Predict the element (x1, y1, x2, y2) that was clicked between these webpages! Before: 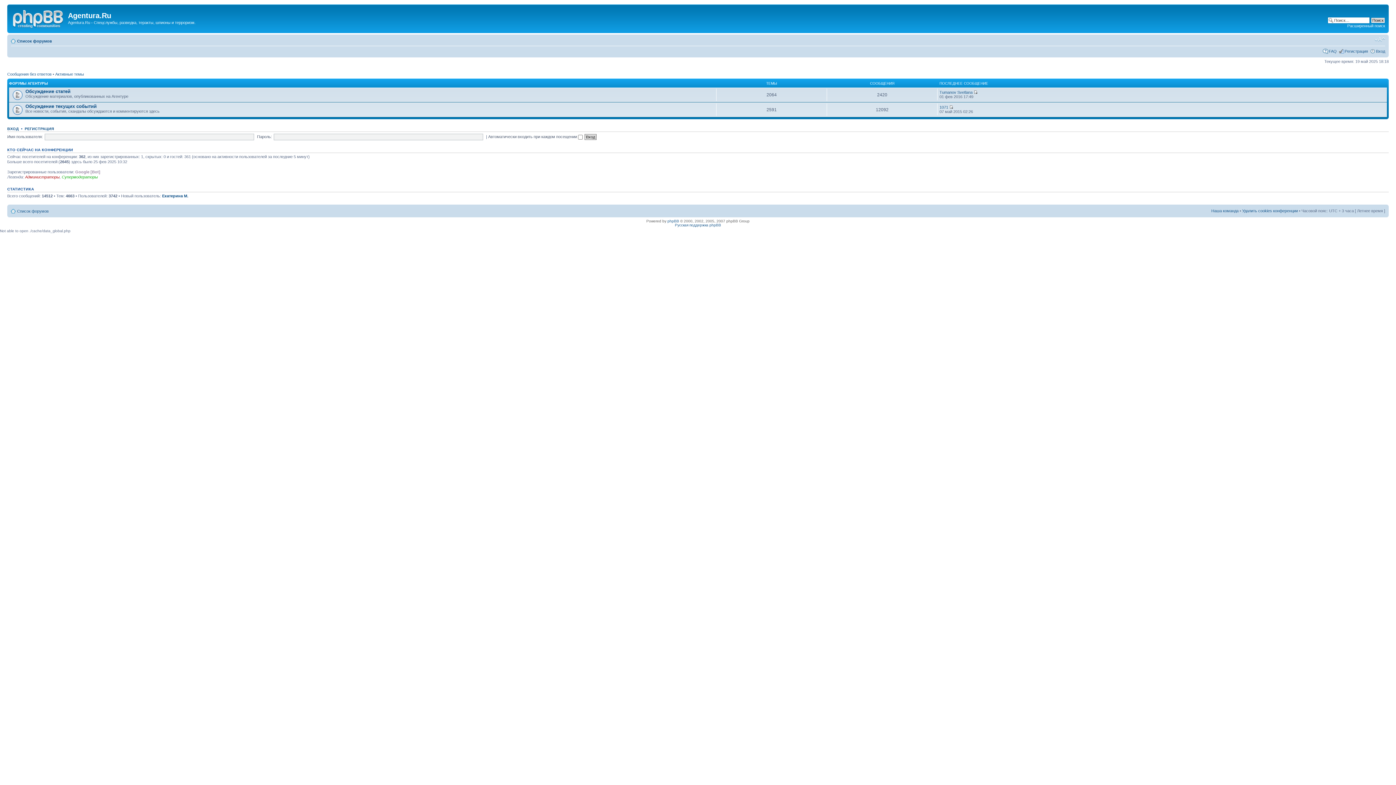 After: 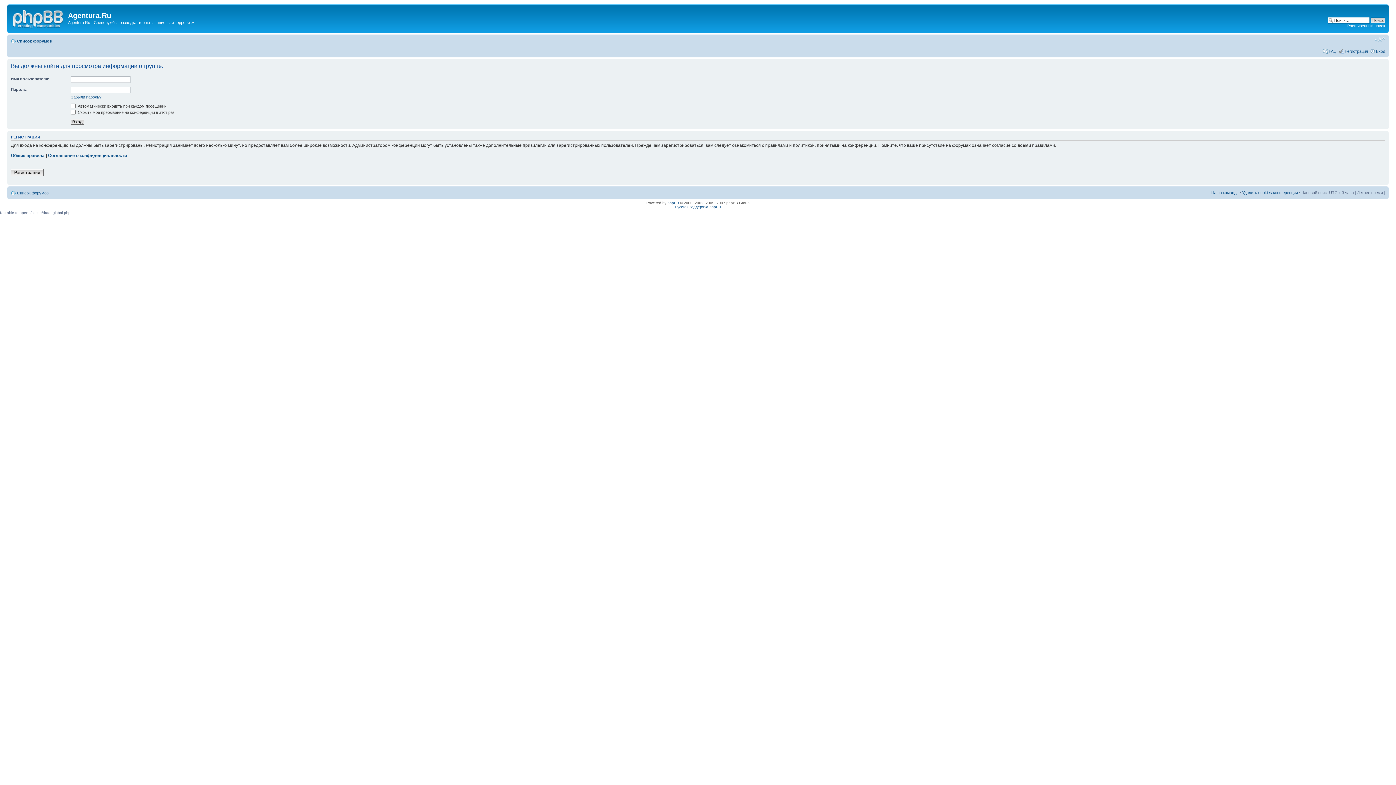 Action: bbox: (61, 174, 97, 179) label: Супермодераторы